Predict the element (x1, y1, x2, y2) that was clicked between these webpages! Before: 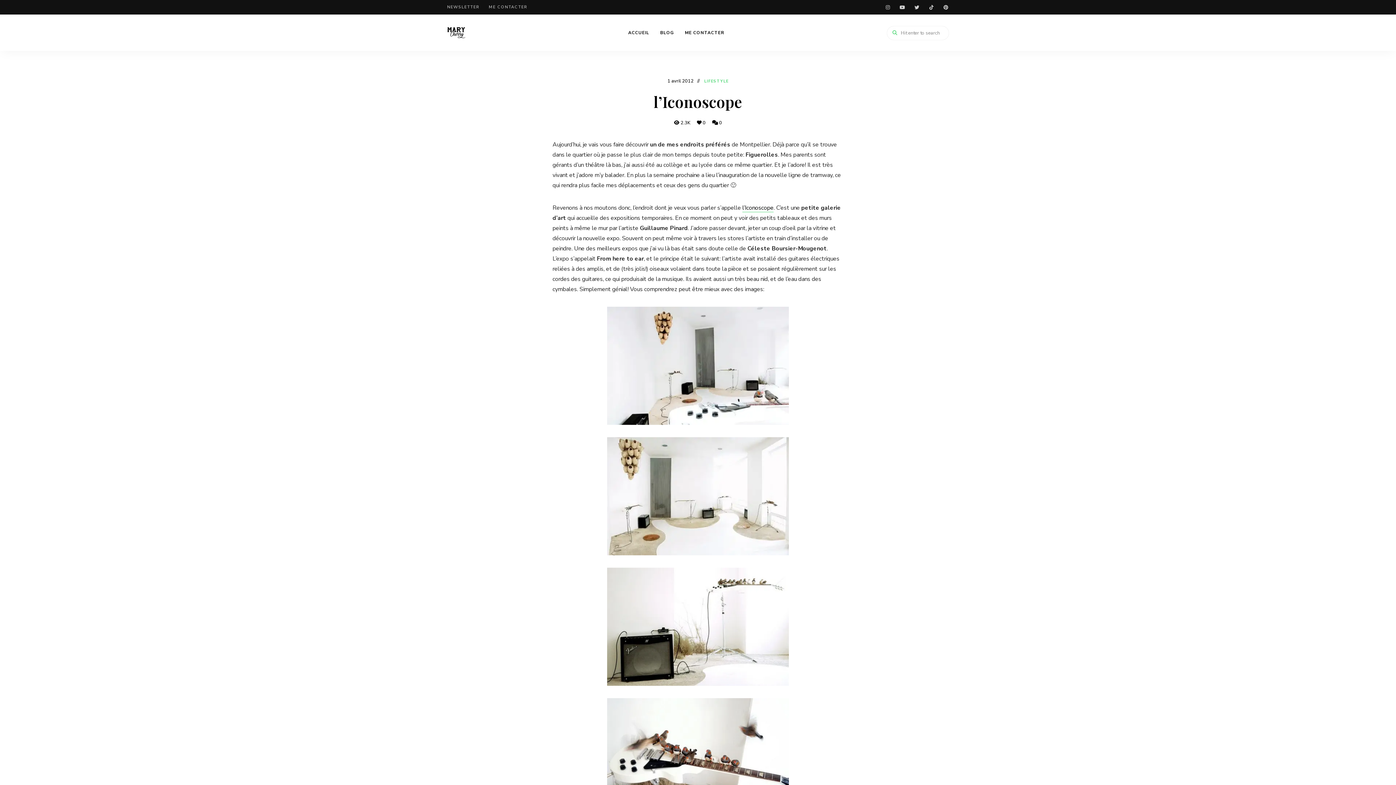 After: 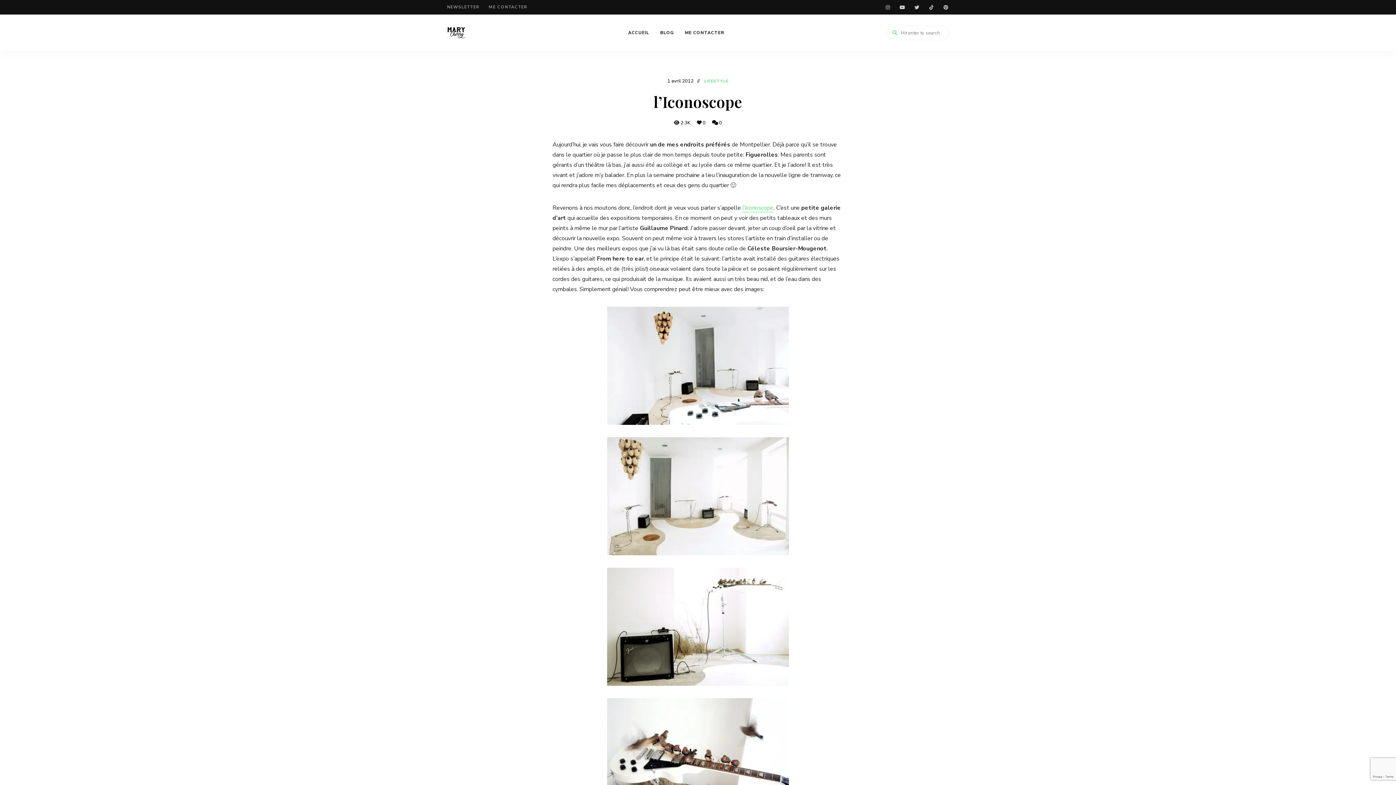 Action: bbox: (742, 204, 773, 212) label: l’Iconoscope